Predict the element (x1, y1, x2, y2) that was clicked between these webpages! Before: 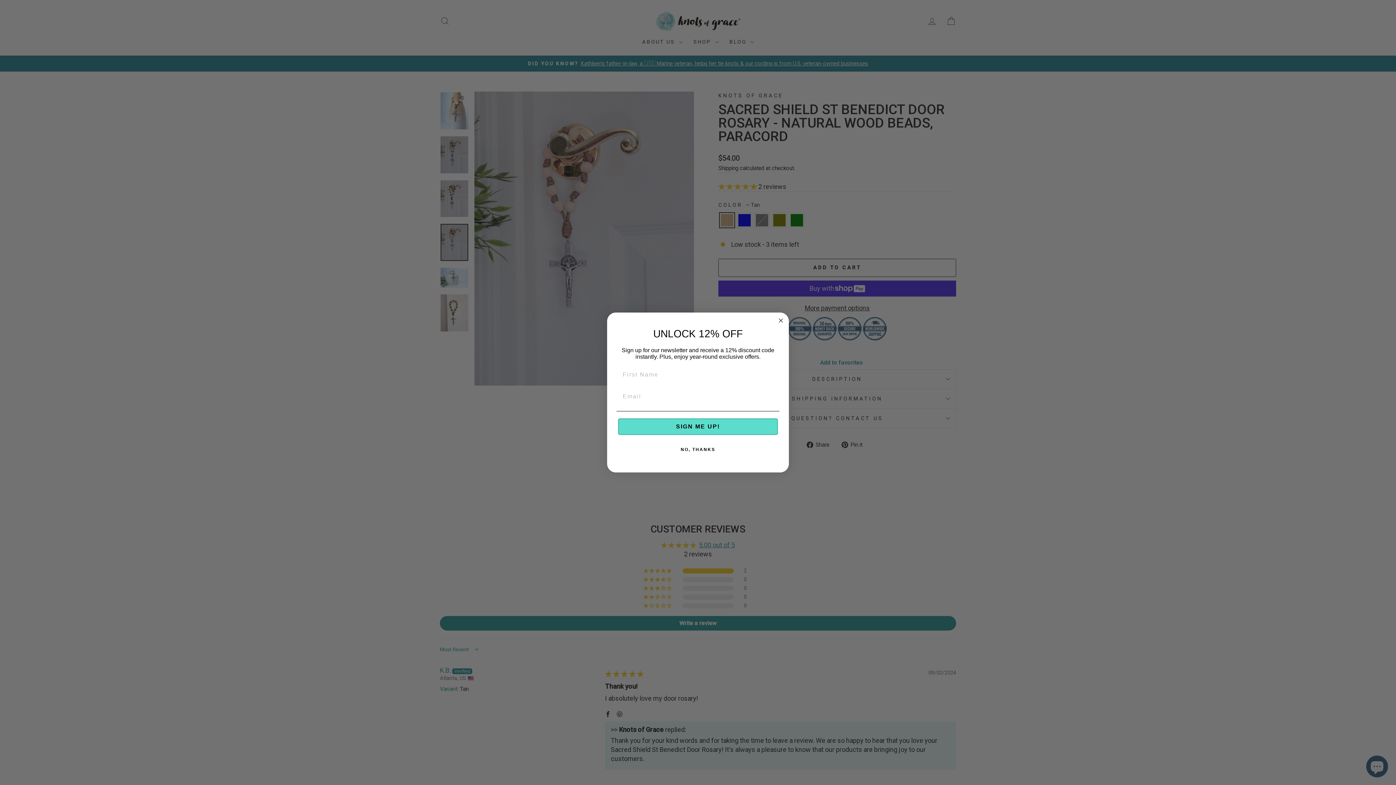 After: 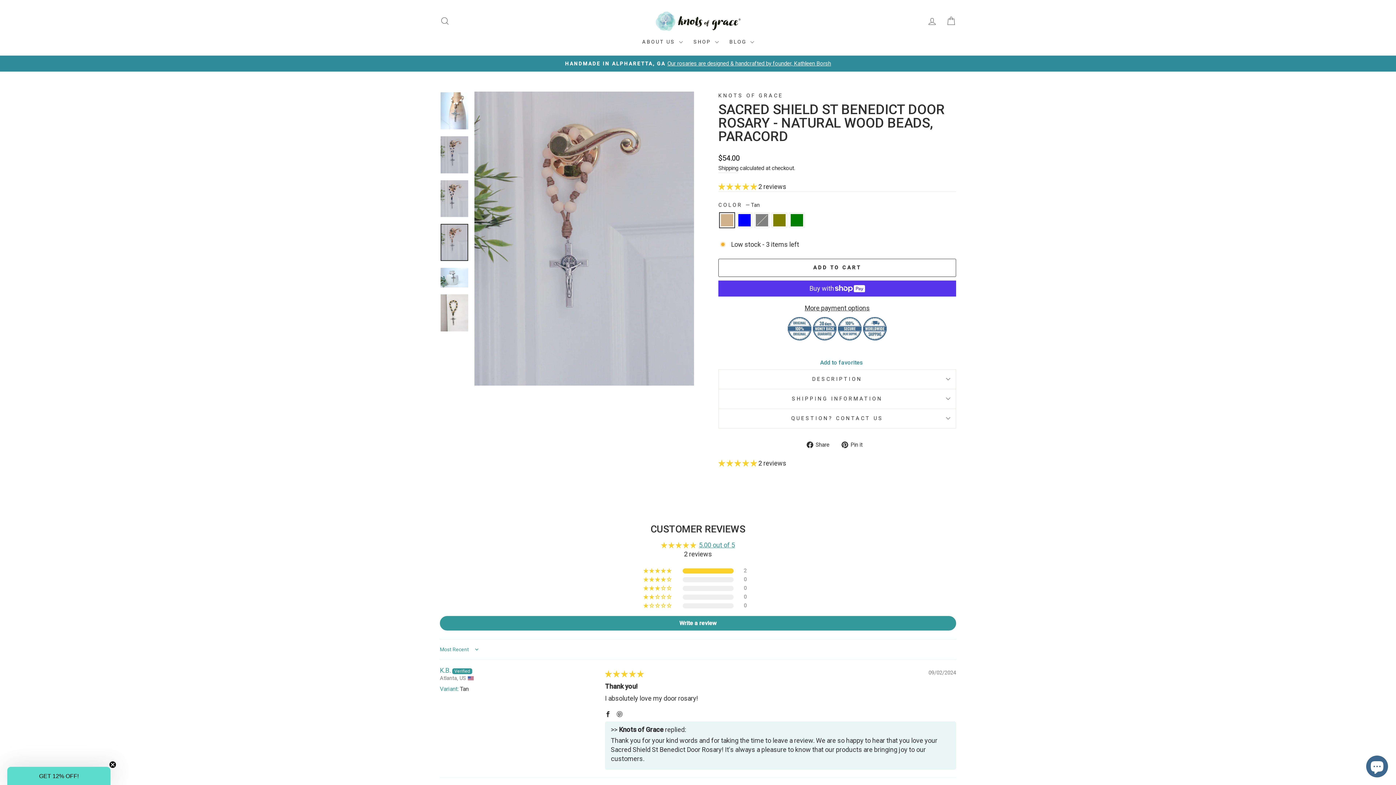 Action: label: NO, THANKS bbox: (616, 455, 779, 470)